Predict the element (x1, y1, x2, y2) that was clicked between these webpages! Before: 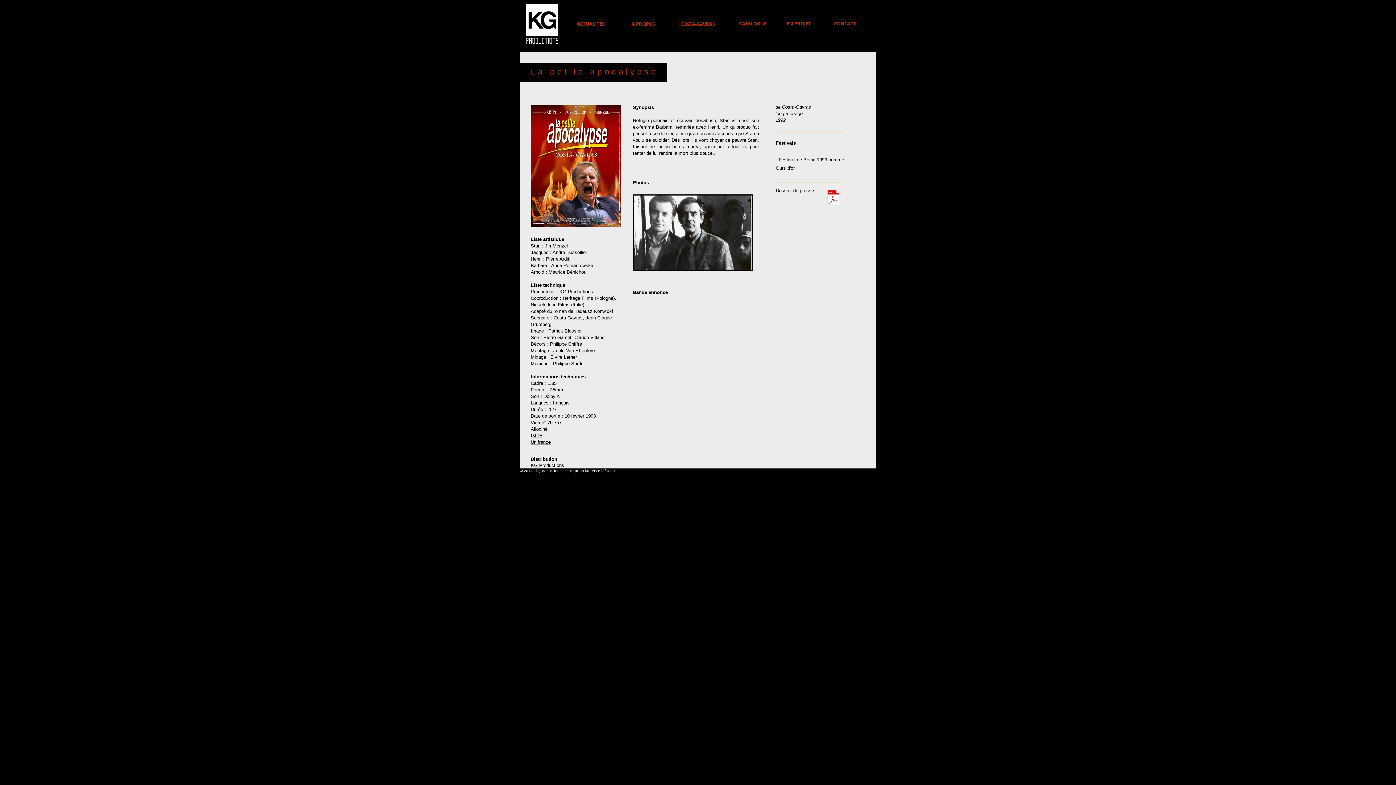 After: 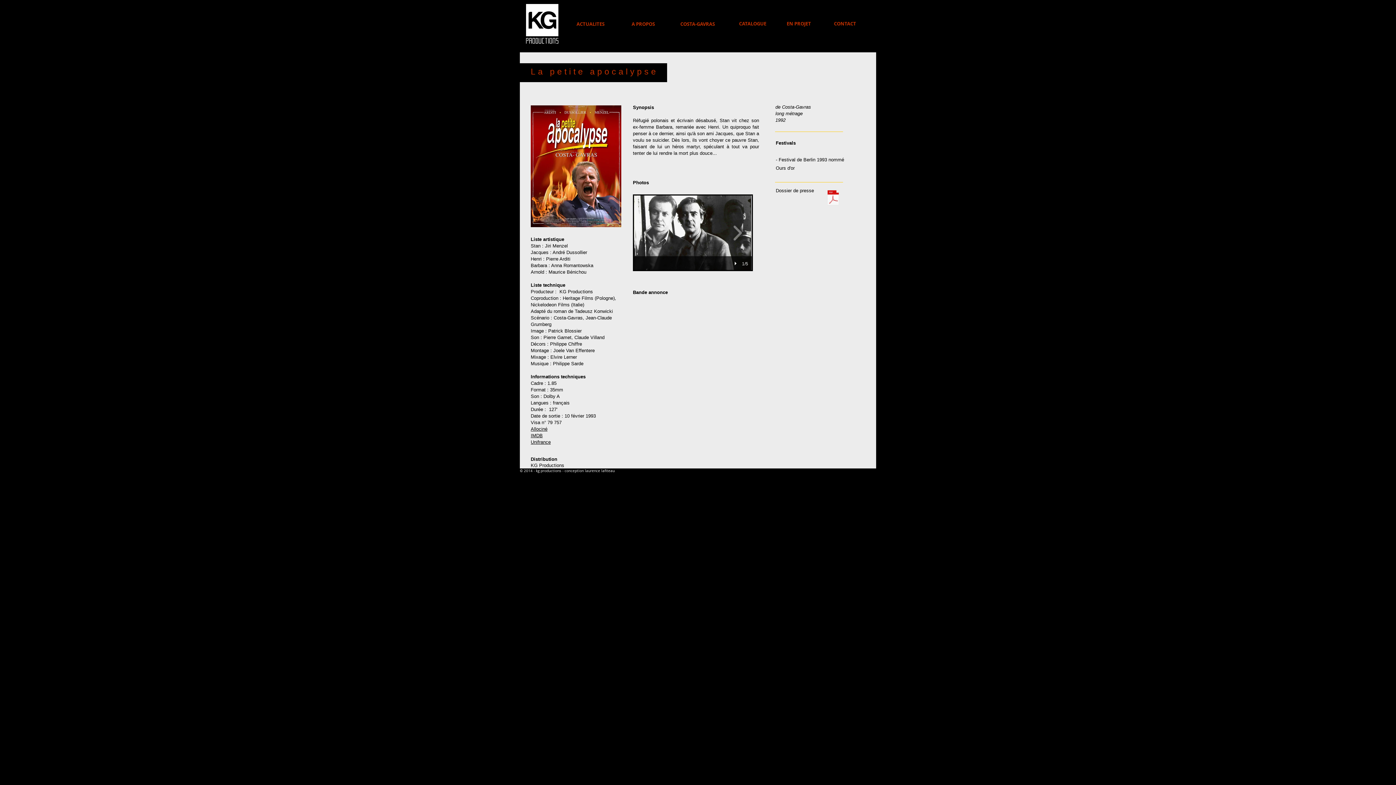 Action: bbox: (633, 194, 753, 271)